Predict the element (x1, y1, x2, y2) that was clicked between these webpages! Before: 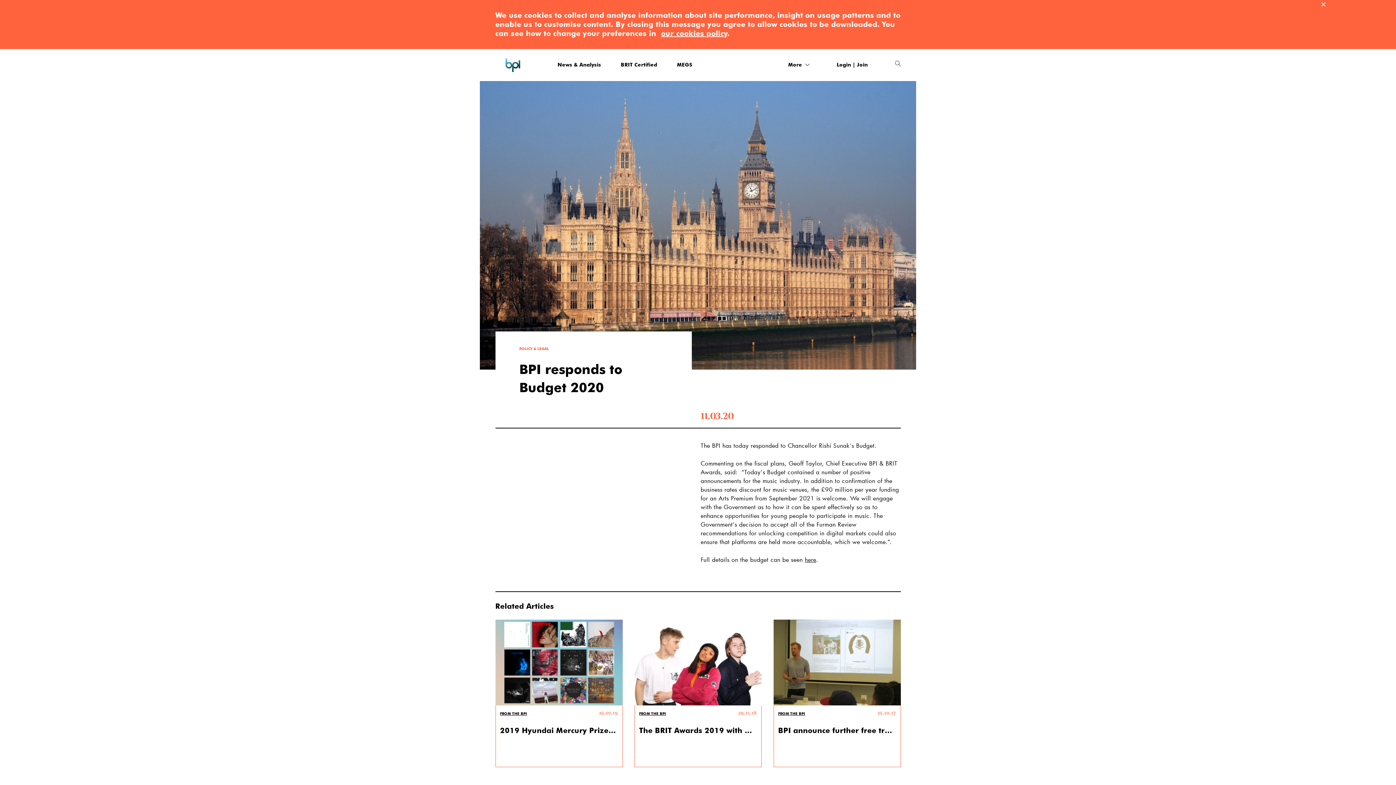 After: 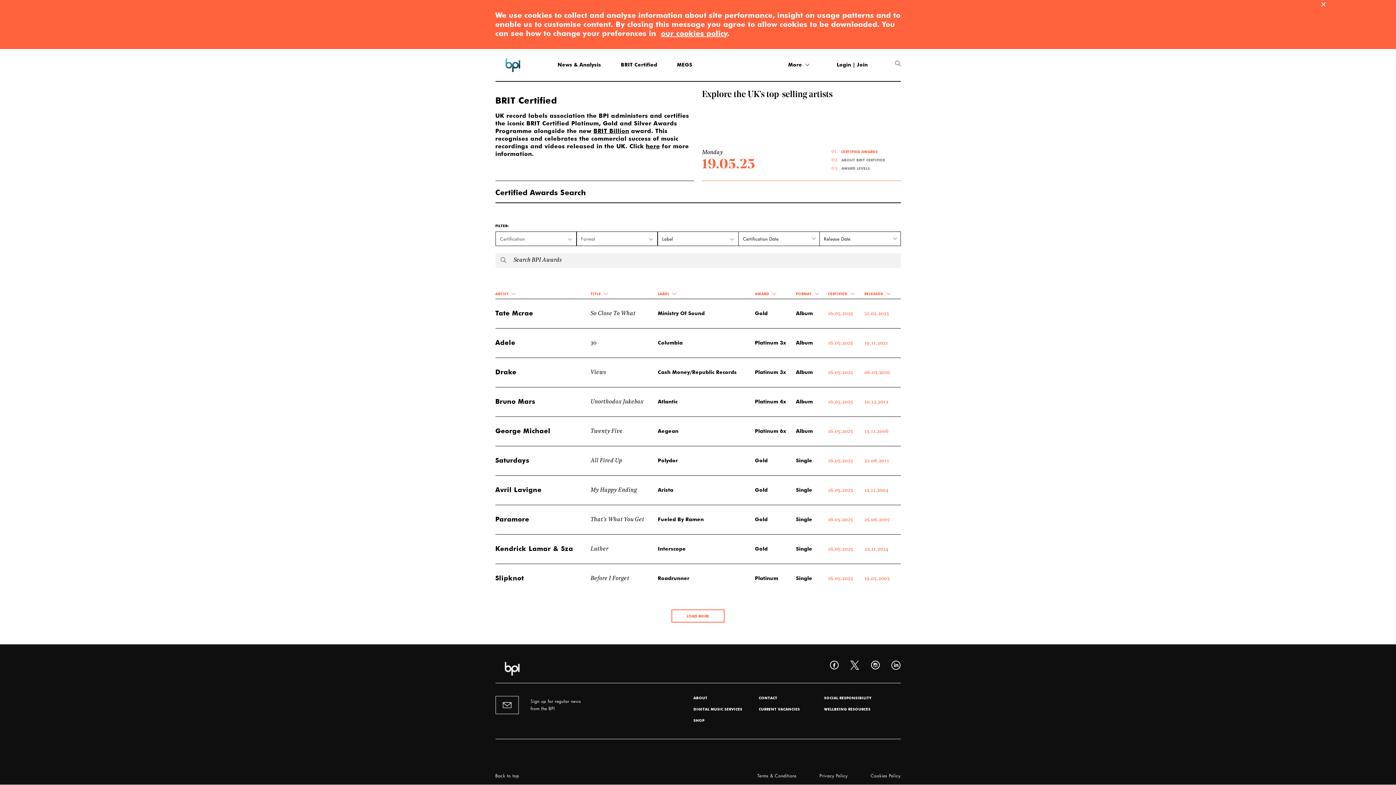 Action: label: BRIT Certified bbox: (620, 61, 657, 67)